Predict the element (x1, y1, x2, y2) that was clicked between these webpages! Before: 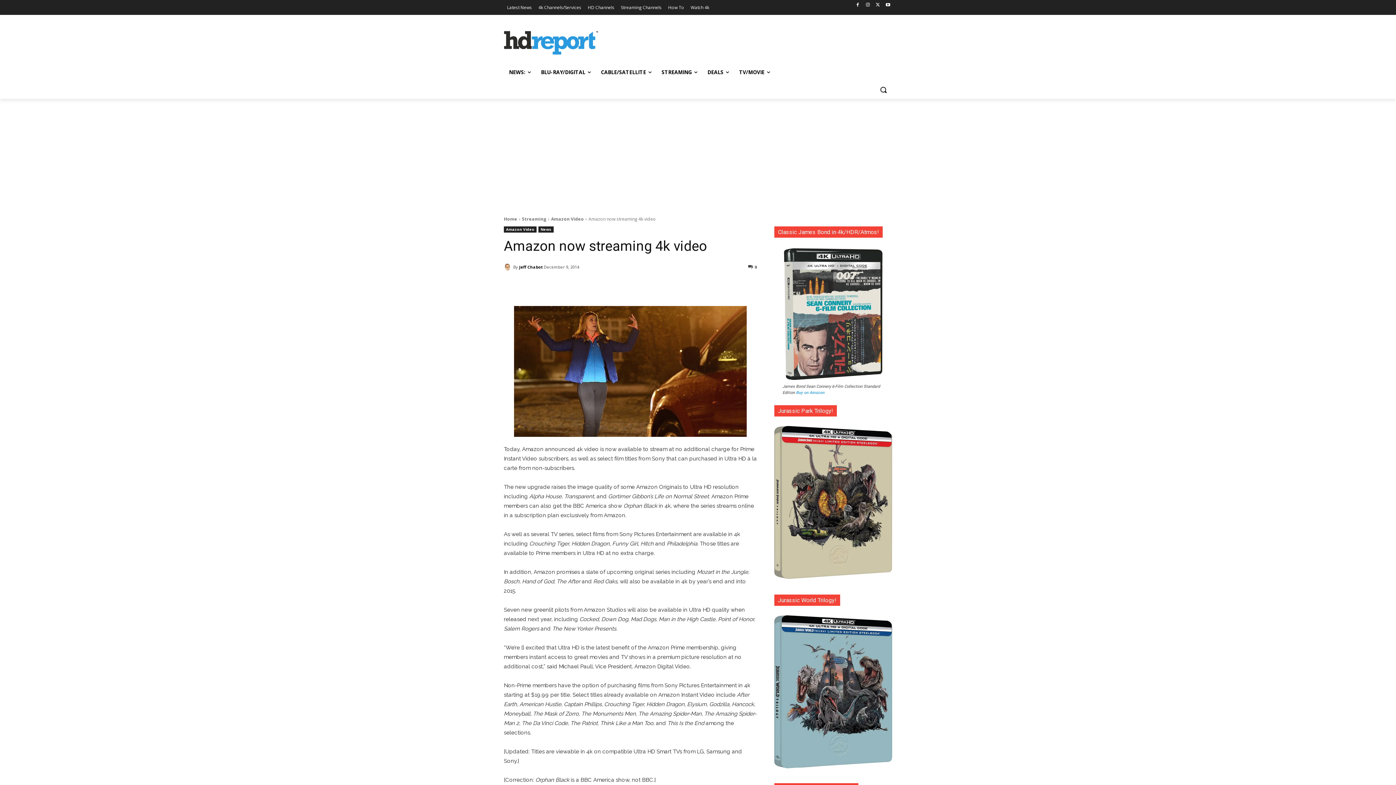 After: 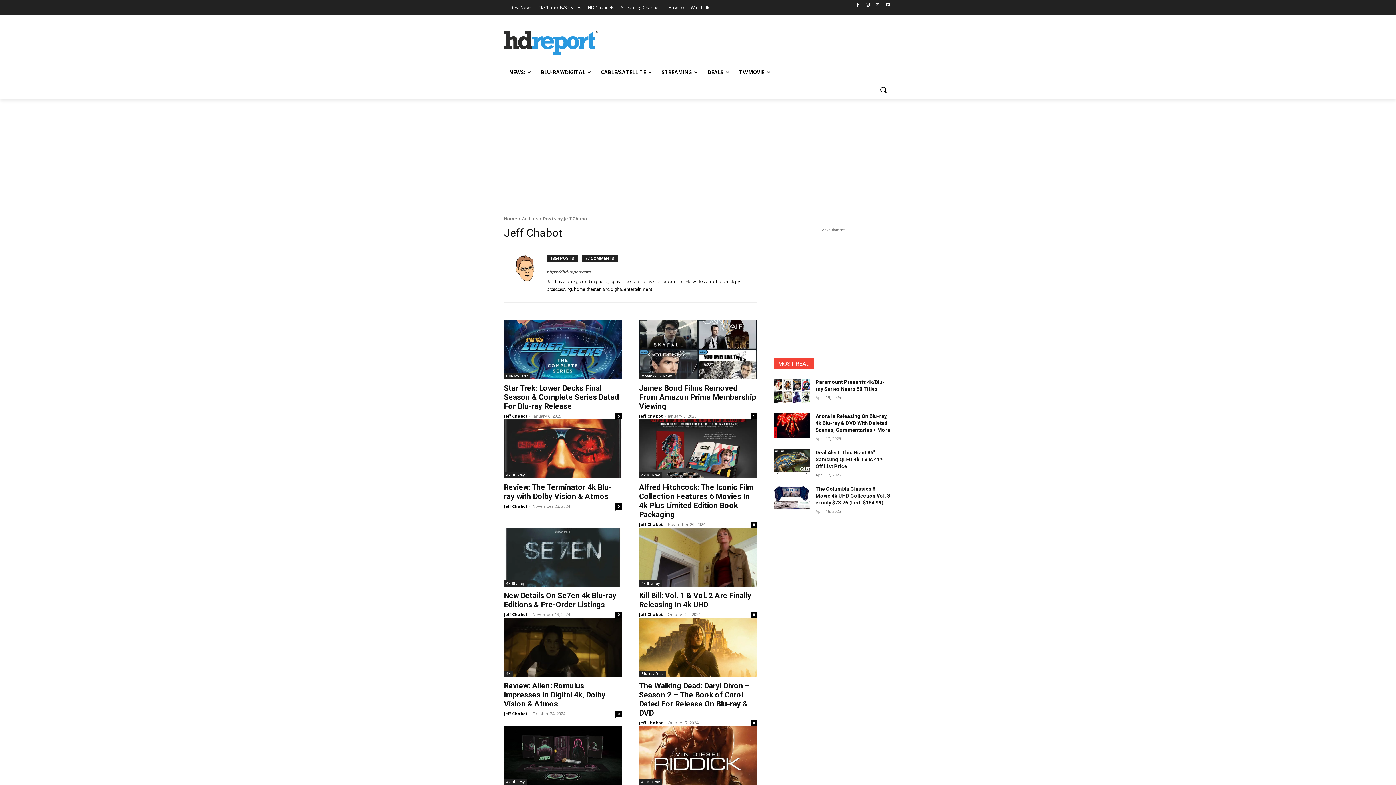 Action: bbox: (504, 263, 513, 270)